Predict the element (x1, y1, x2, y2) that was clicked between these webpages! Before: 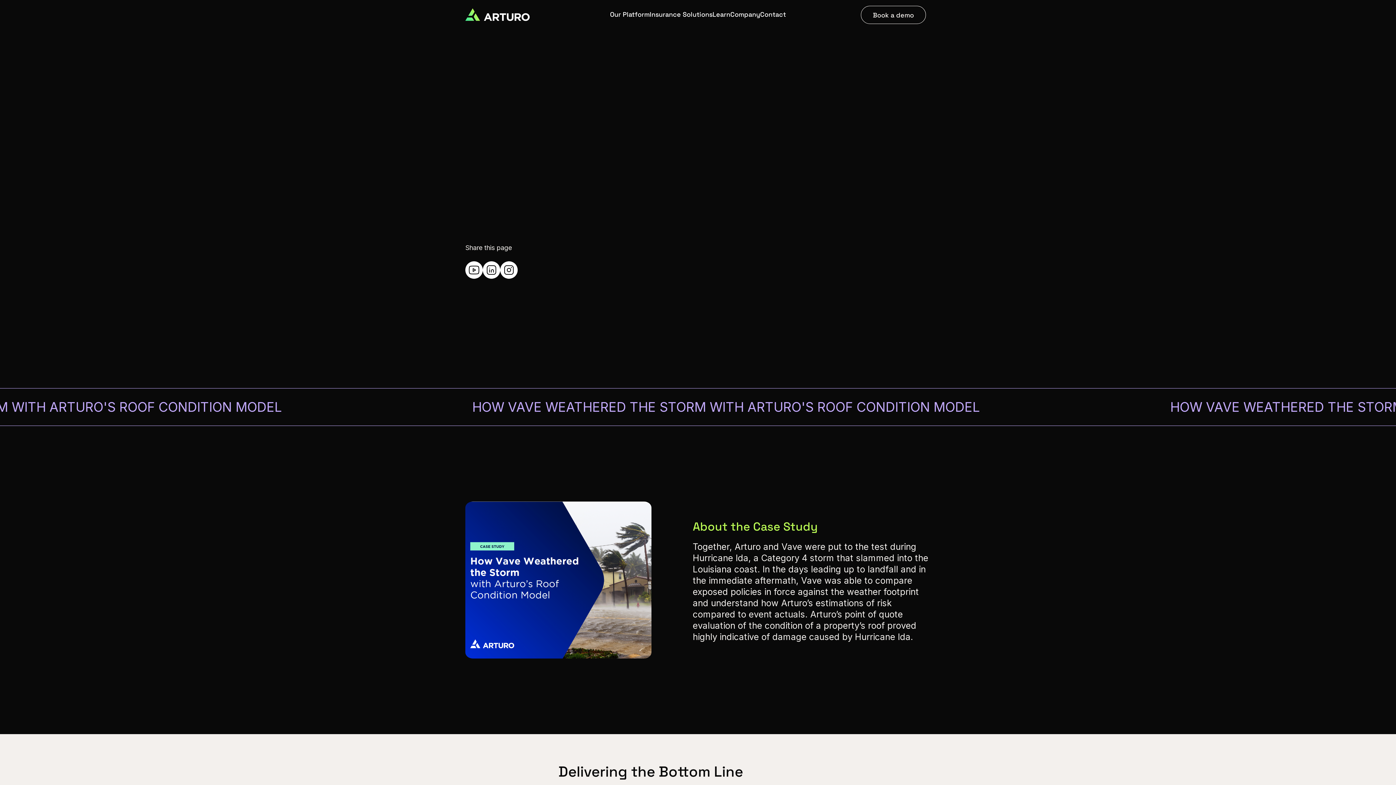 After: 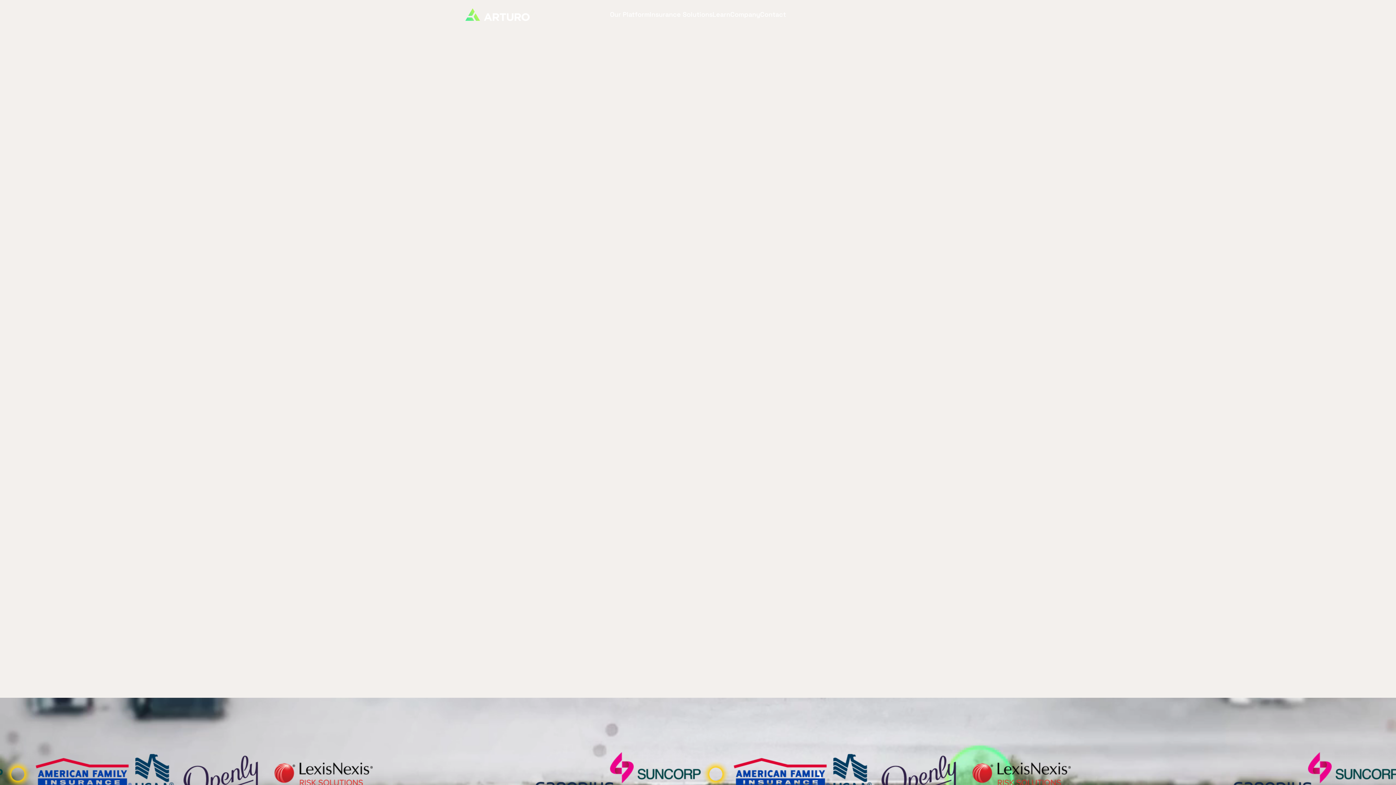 Action: bbox: (465, 8, 541, 21) label: home